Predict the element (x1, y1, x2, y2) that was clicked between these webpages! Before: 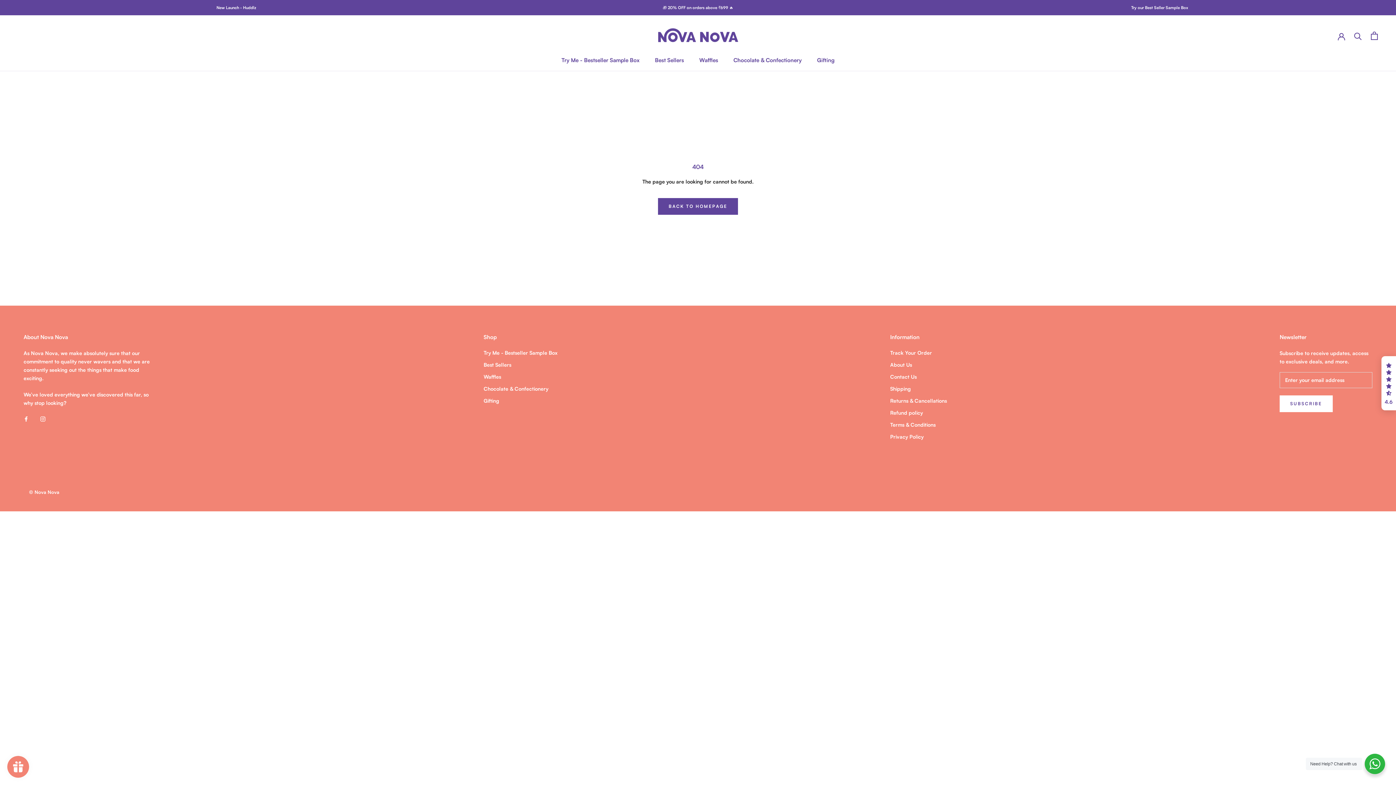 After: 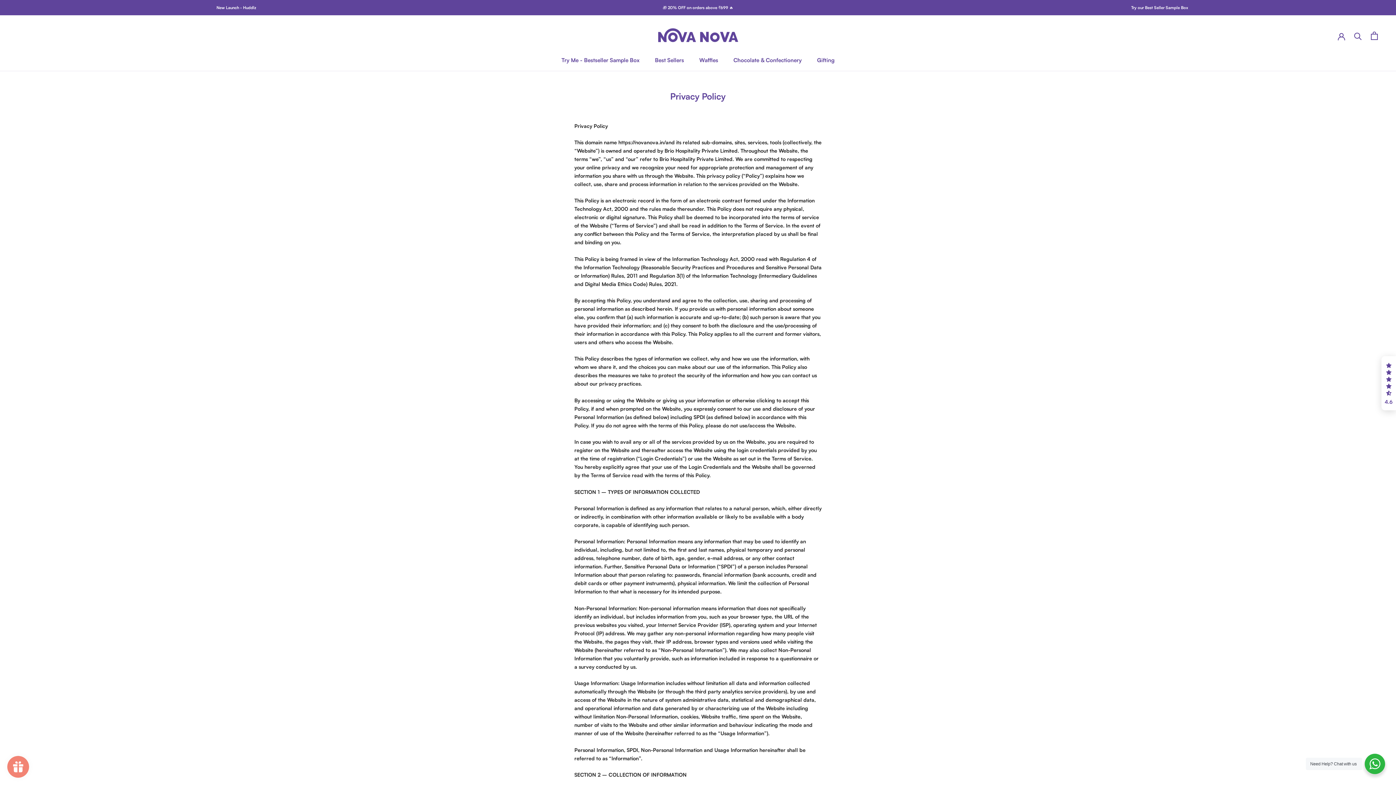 Action: label: Privacy Policy bbox: (890, 432, 947, 440)